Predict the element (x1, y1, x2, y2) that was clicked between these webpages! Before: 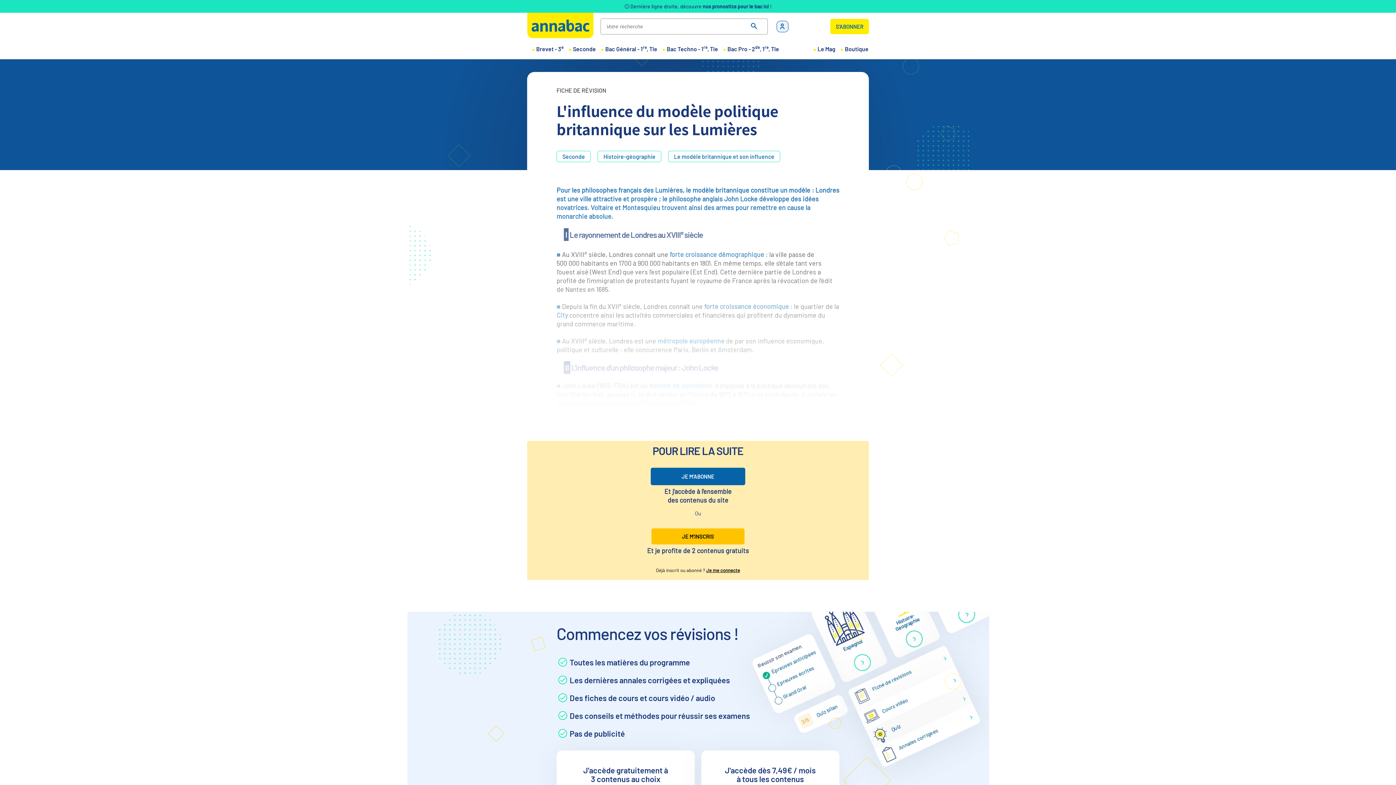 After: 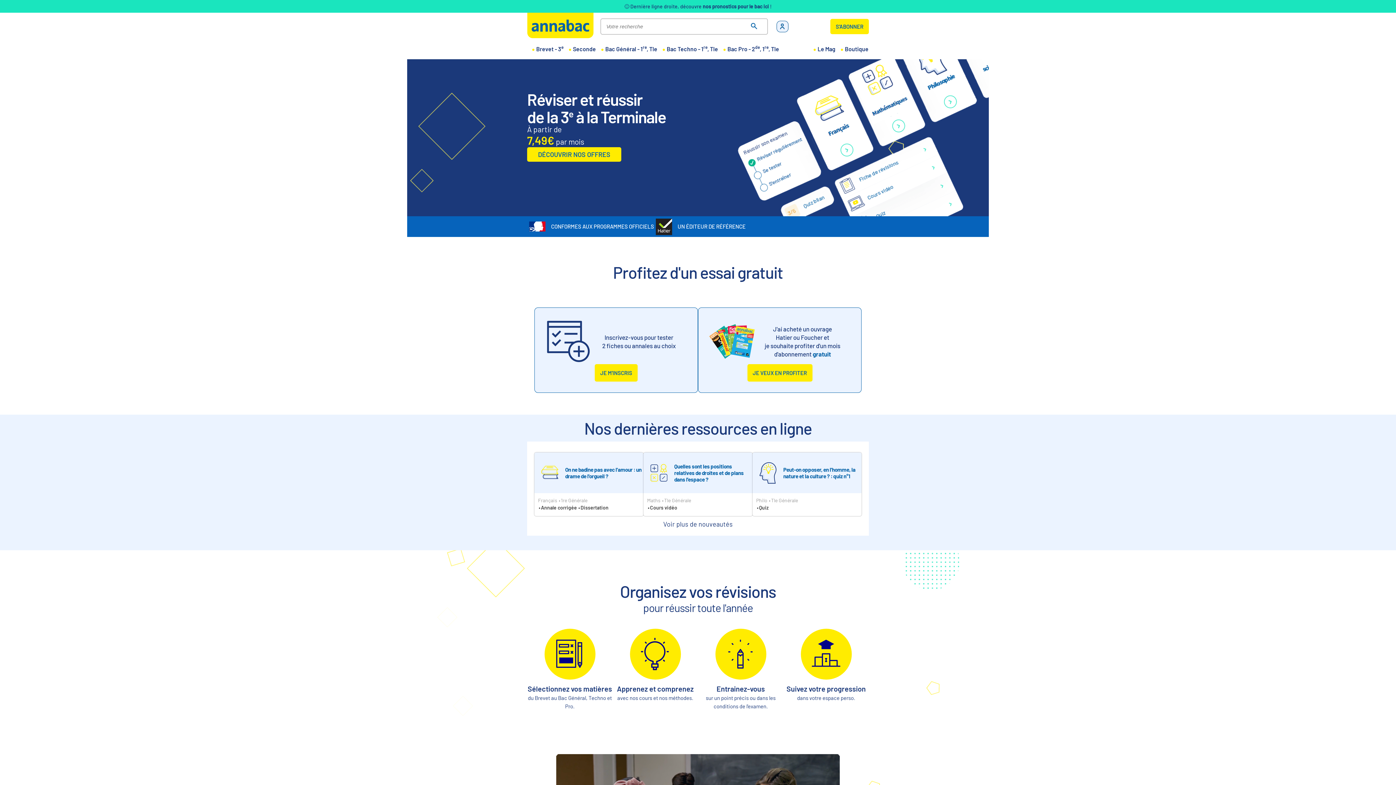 Action: bbox: (527, 12, 593, 38)